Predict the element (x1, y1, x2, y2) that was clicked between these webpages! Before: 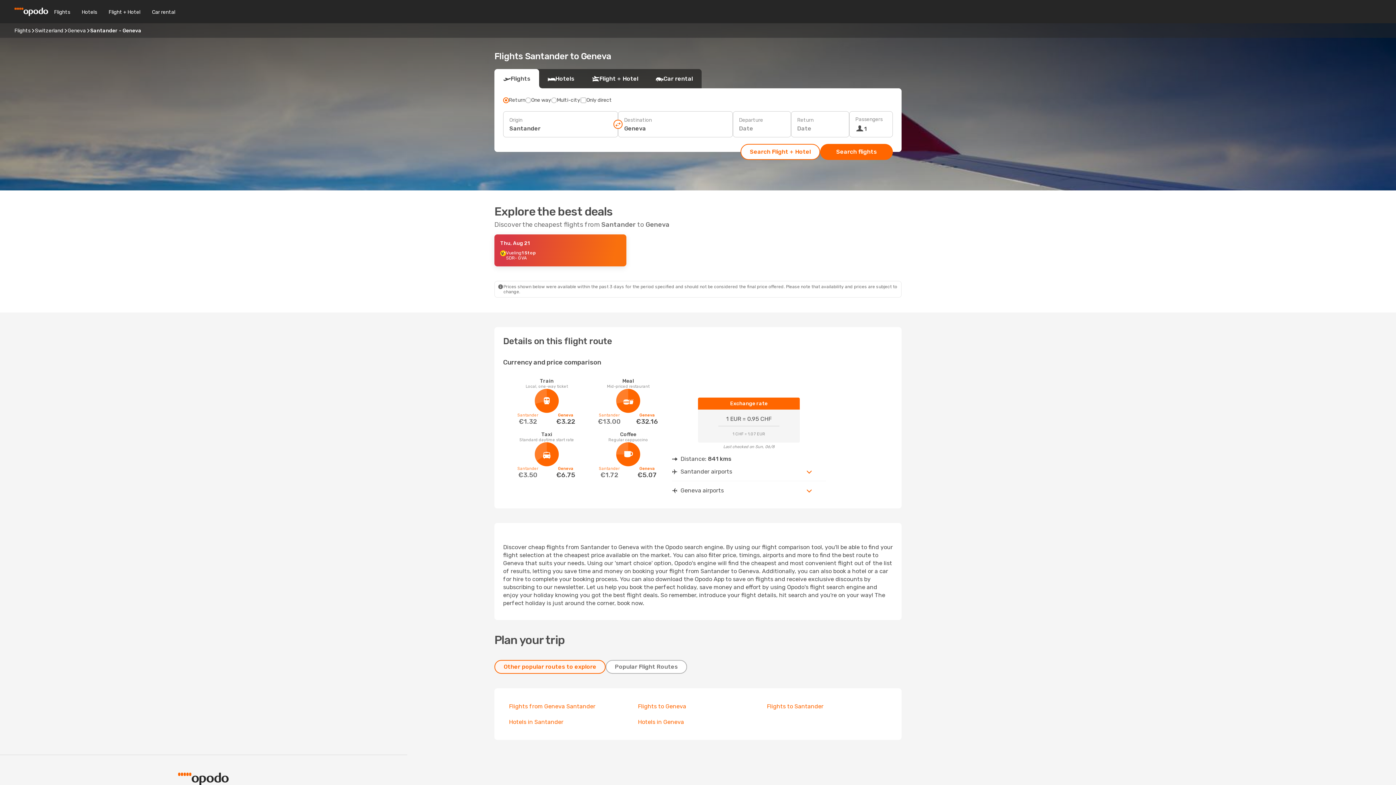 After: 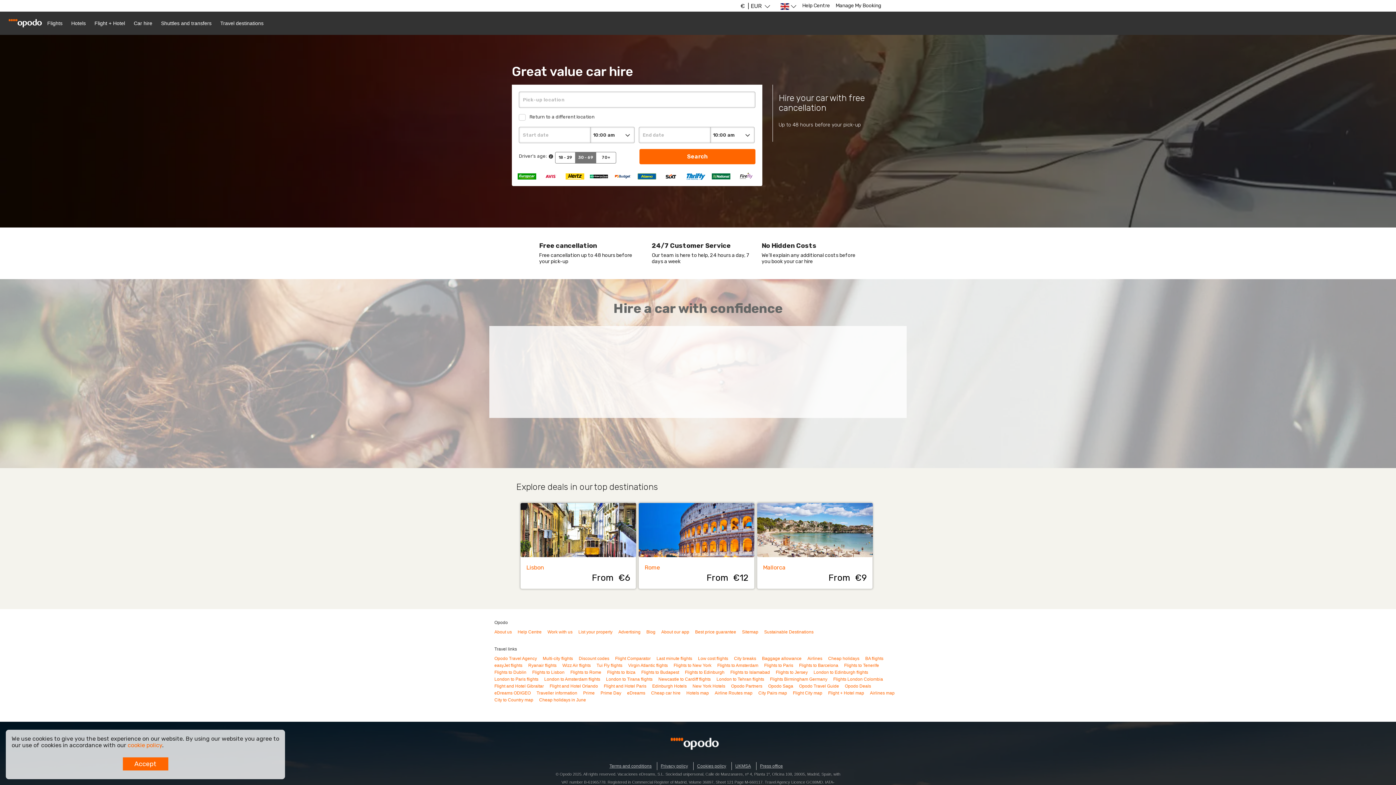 Action: bbox: (146, 8, 181, 15) label: Car rental